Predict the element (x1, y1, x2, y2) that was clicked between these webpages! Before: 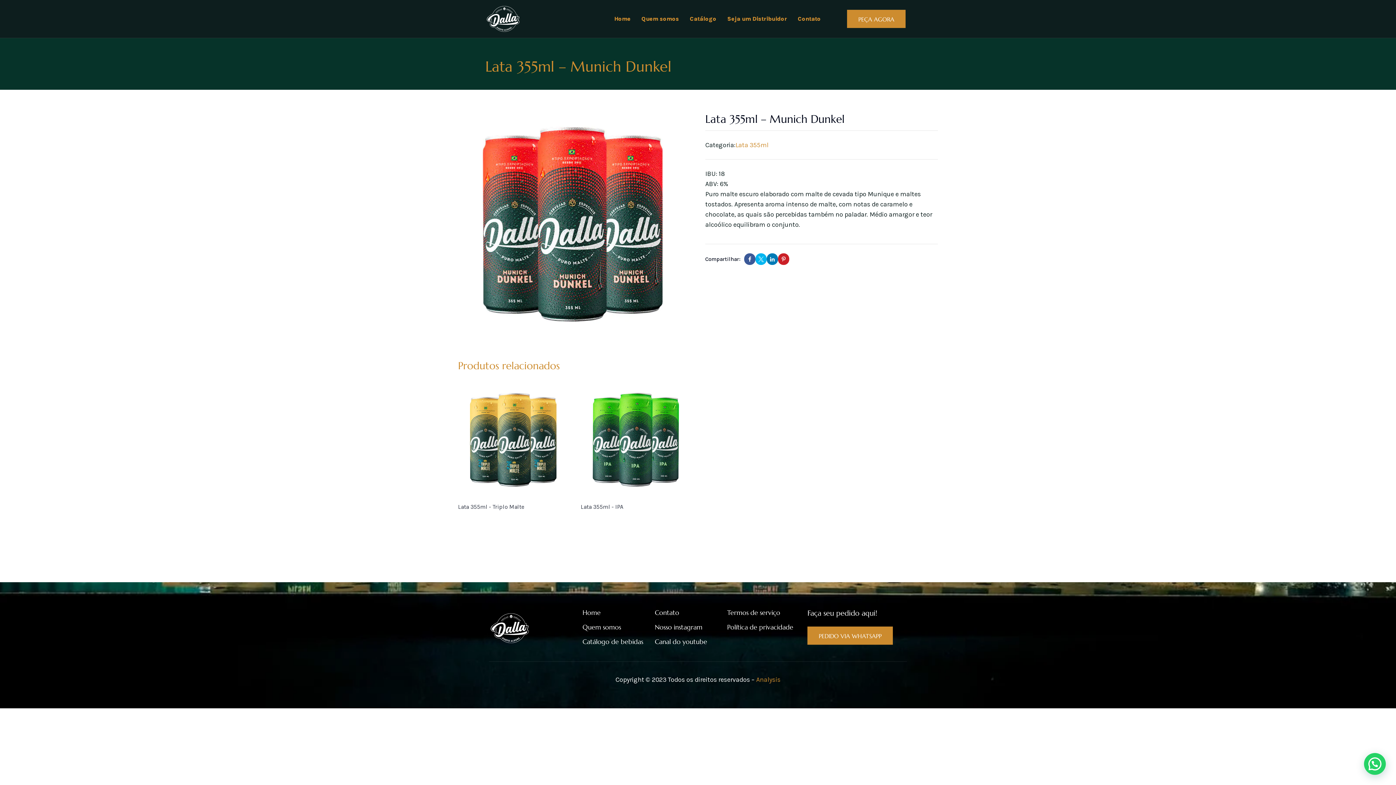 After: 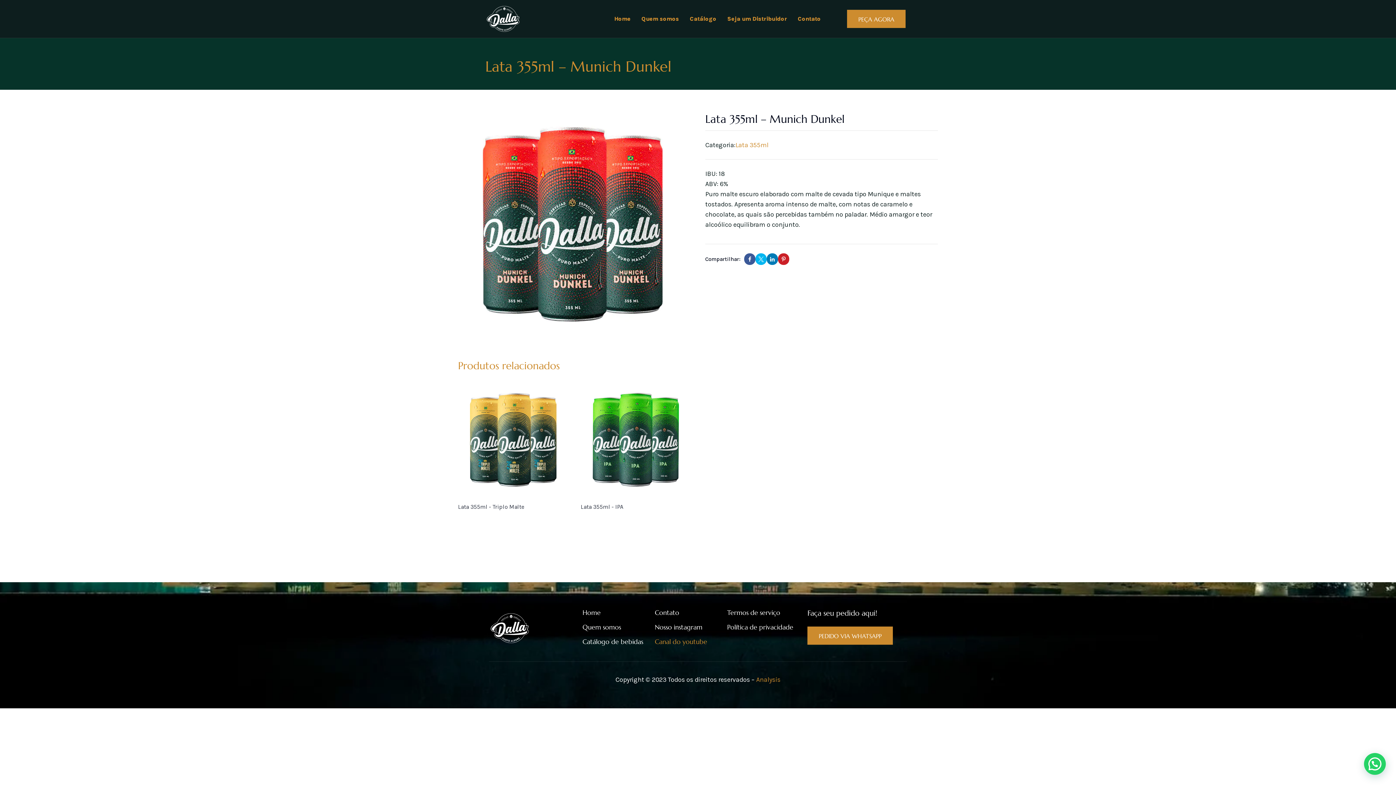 Action: label: Canal do youtube bbox: (655, 636, 720, 647)